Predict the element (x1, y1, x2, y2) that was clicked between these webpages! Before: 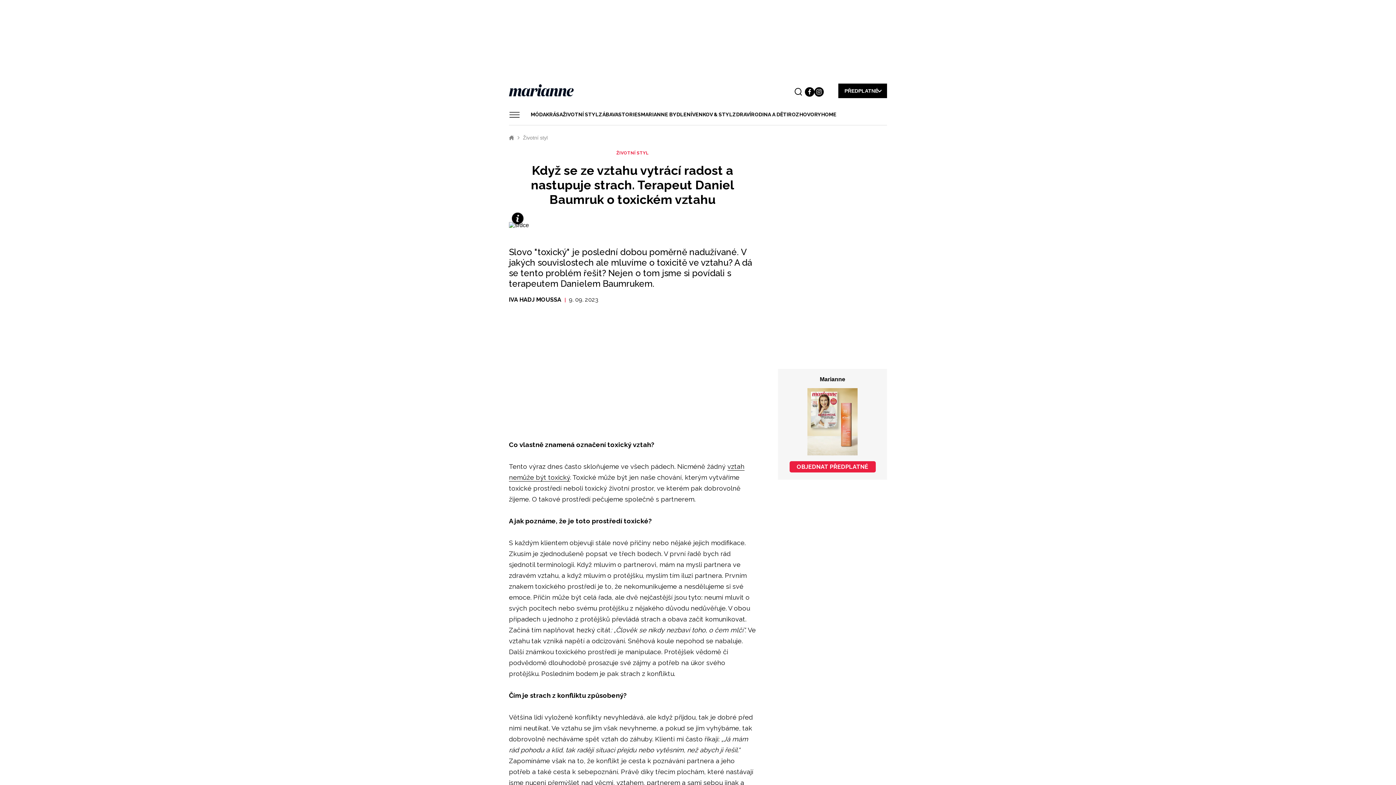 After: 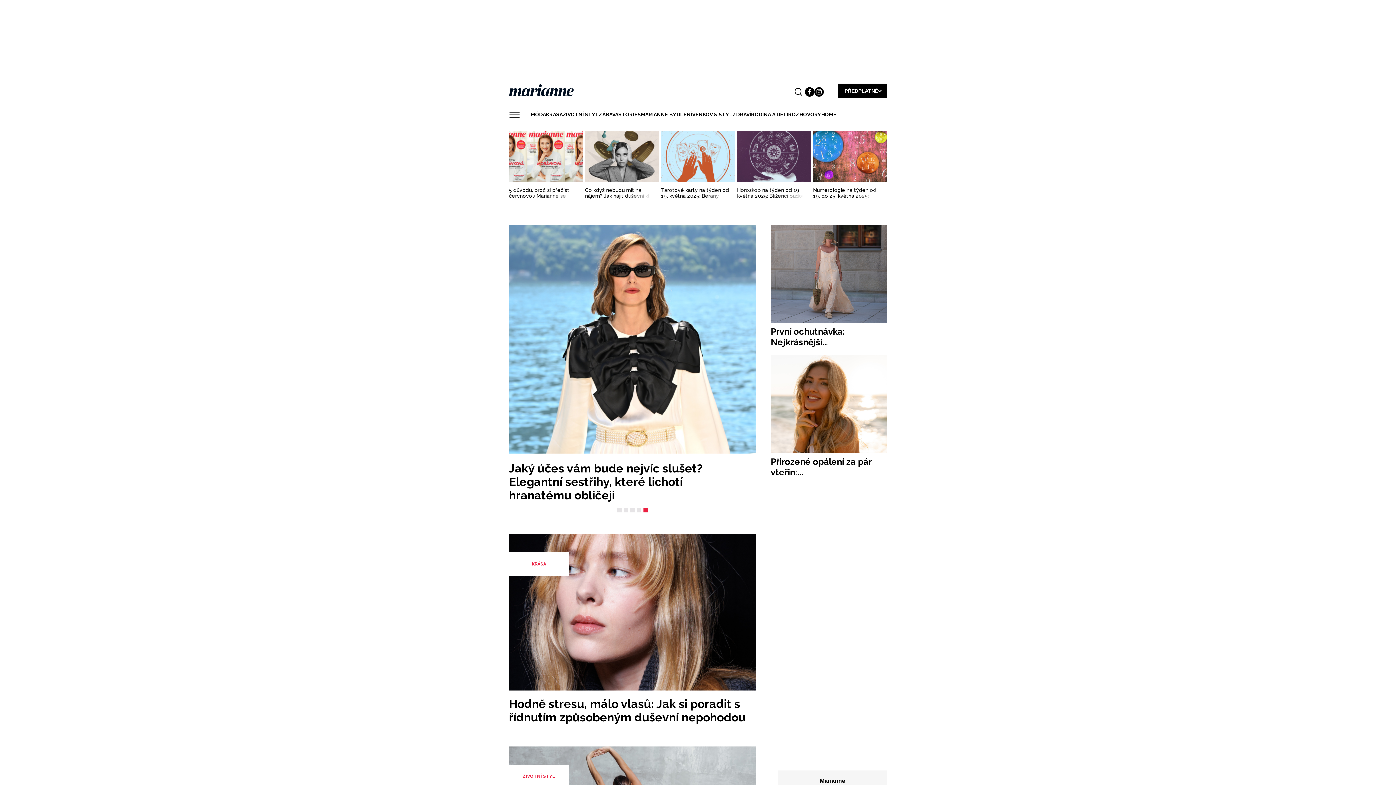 Action: bbox: (821, 109, 836, 120) label: HOME